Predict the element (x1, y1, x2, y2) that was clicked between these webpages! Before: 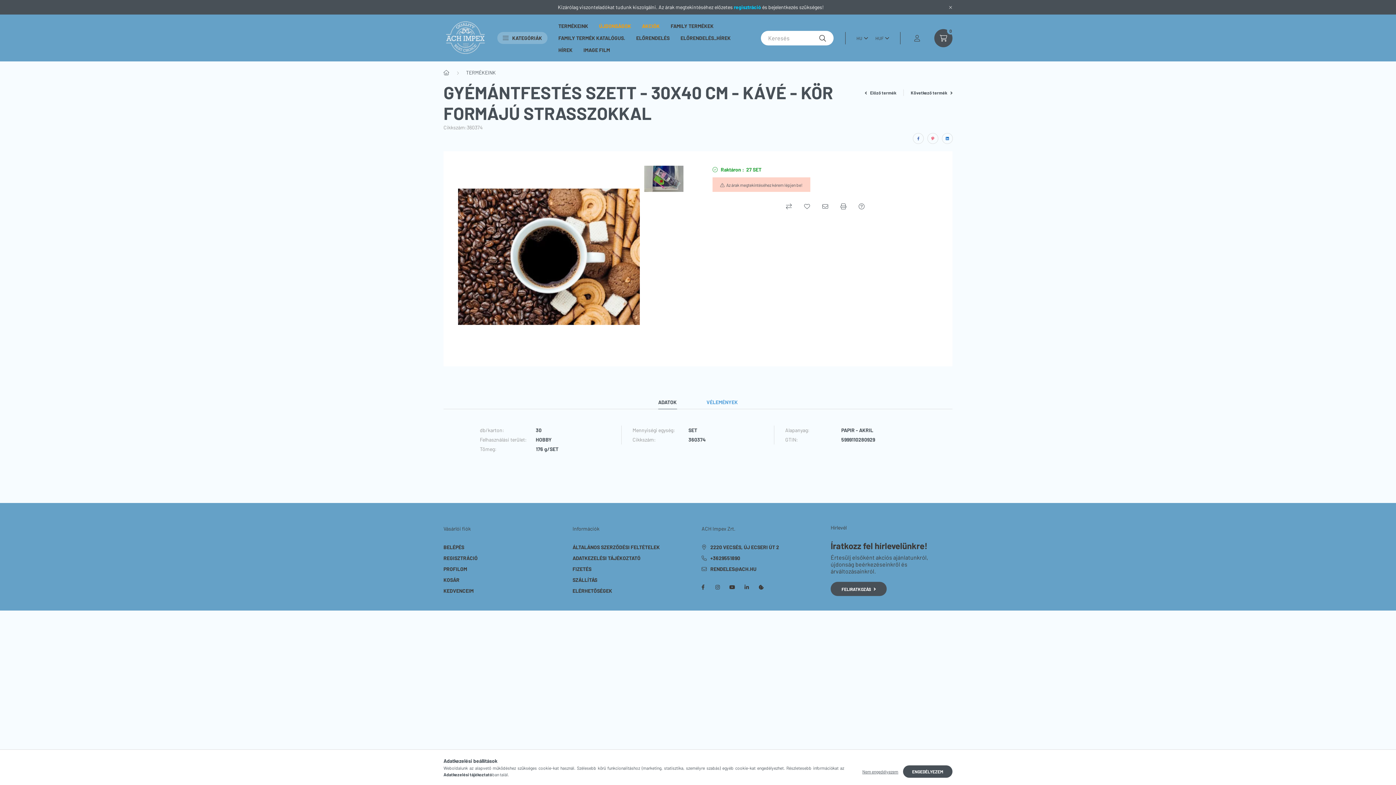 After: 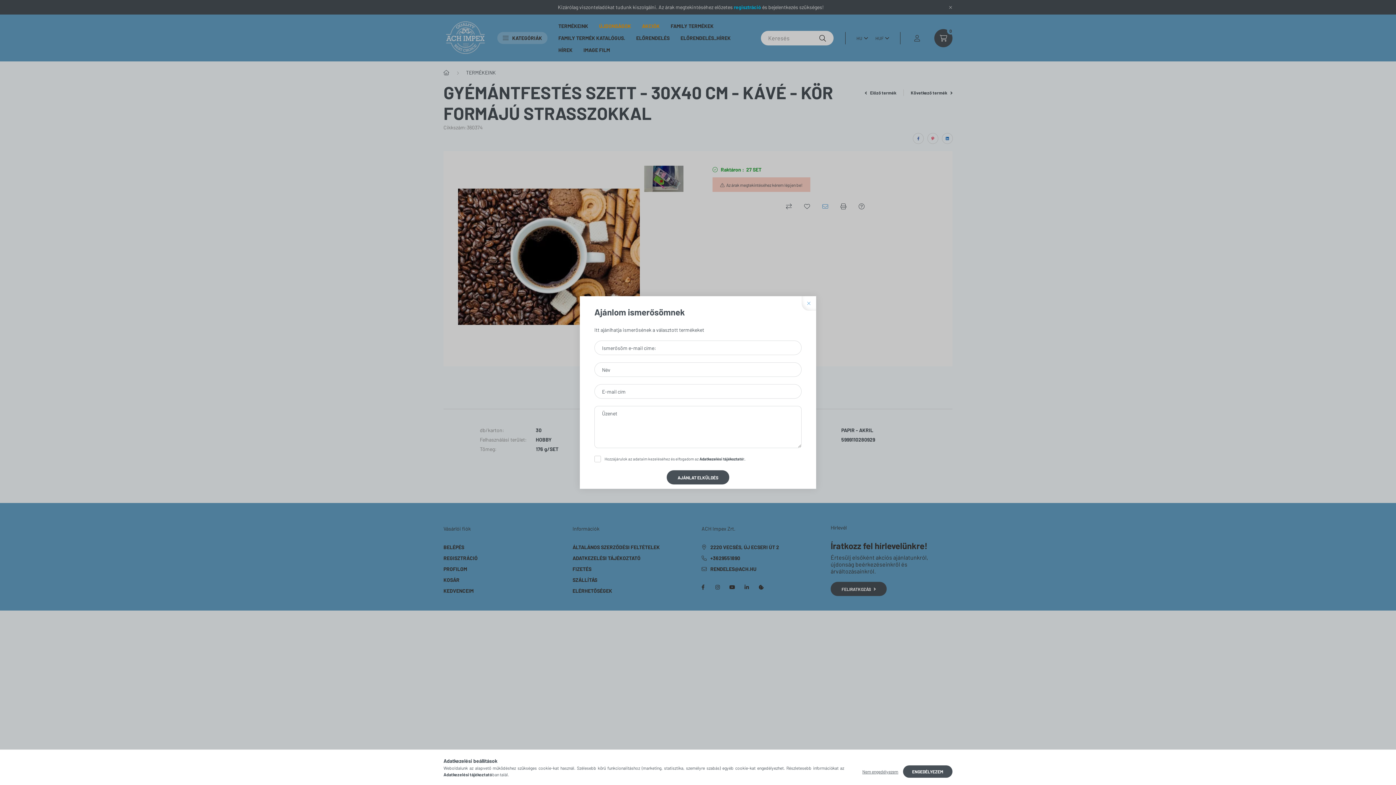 Action: label: Ajánlom bbox: (818, 199, 832, 213)